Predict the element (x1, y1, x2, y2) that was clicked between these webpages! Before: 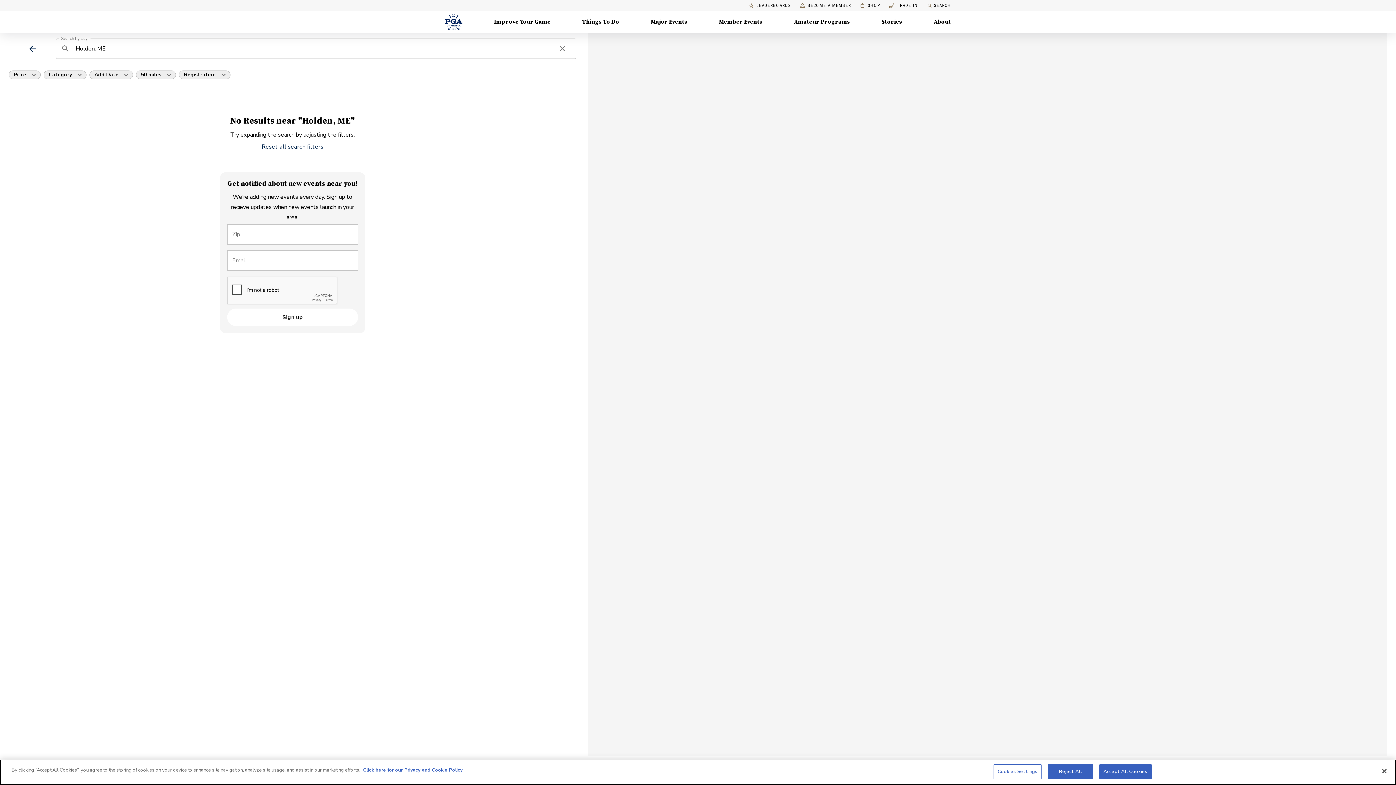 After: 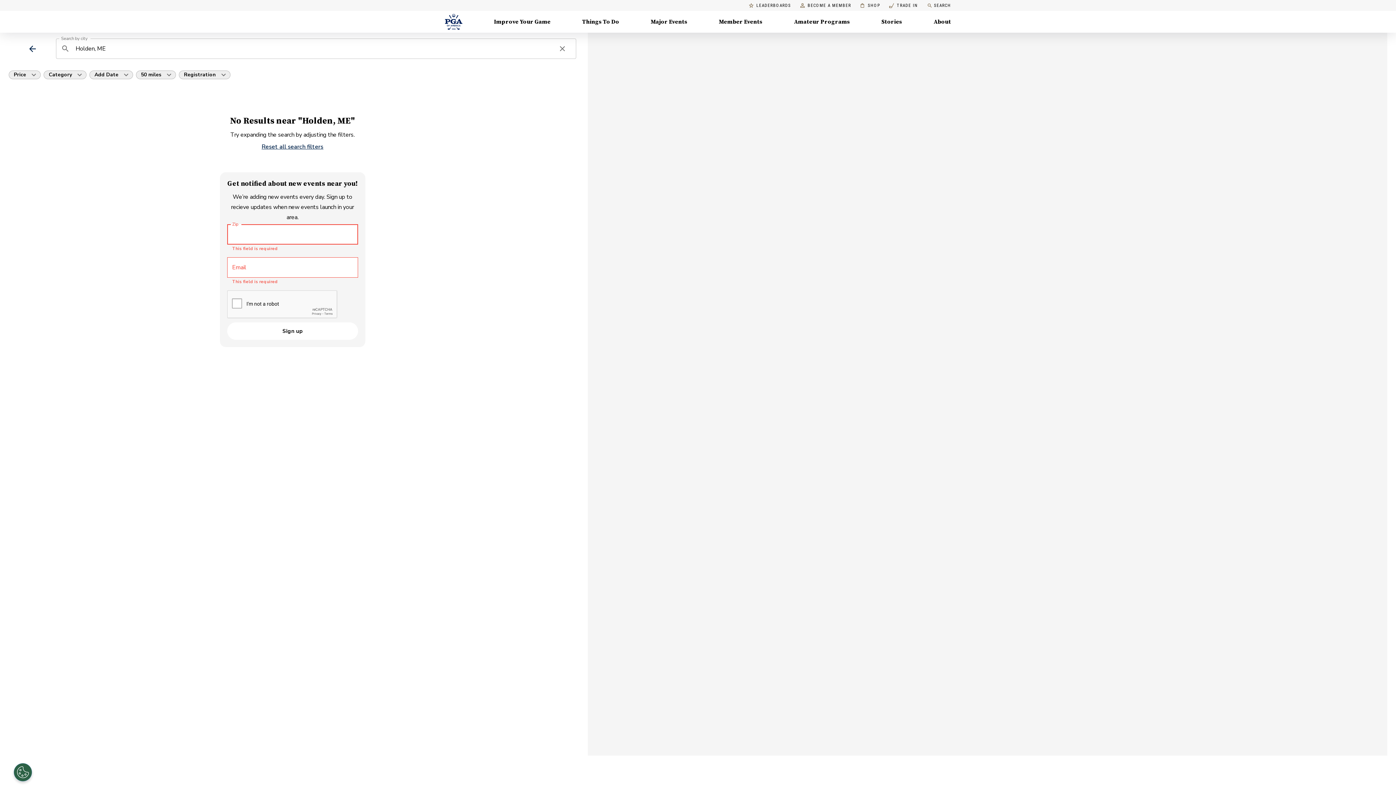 Action: bbox: (227, 308, 358, 326) label: Sign up